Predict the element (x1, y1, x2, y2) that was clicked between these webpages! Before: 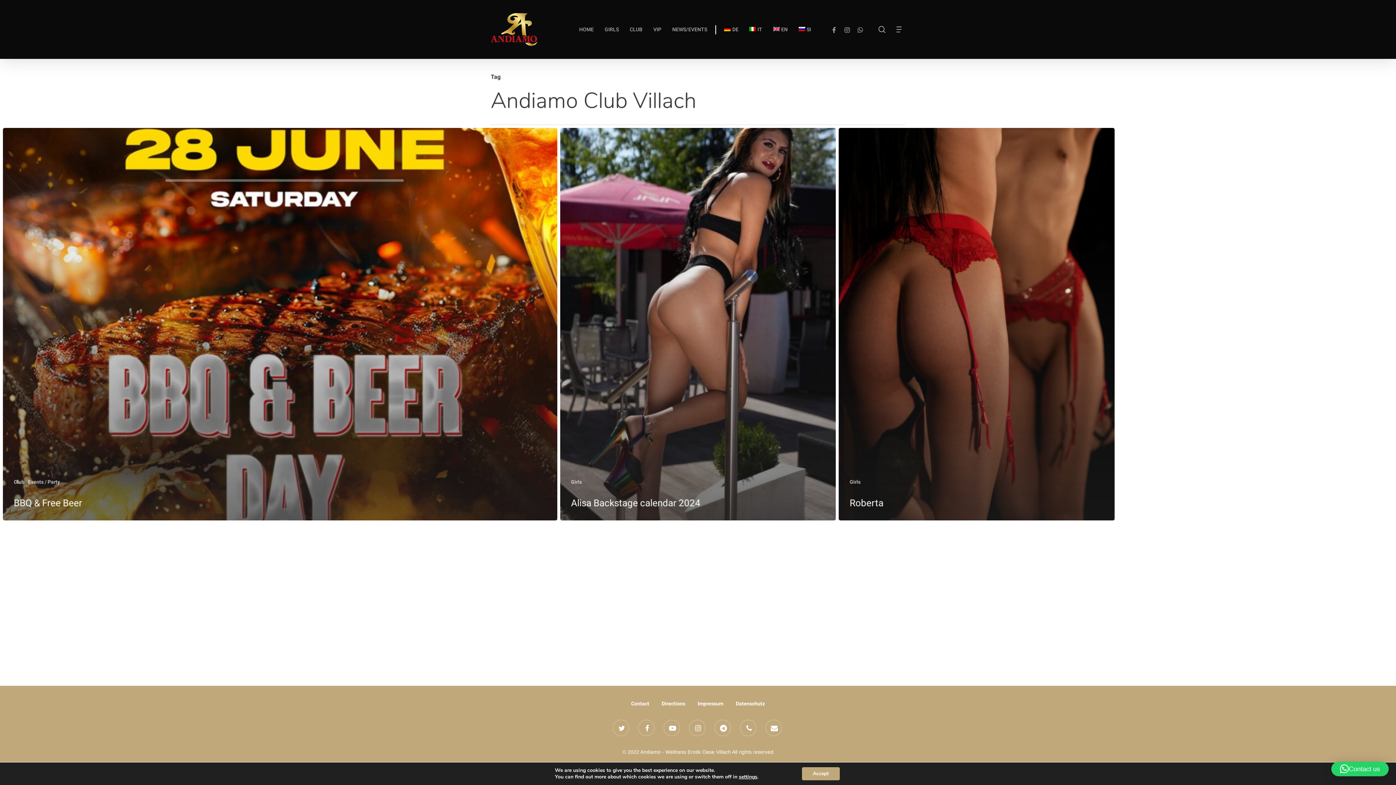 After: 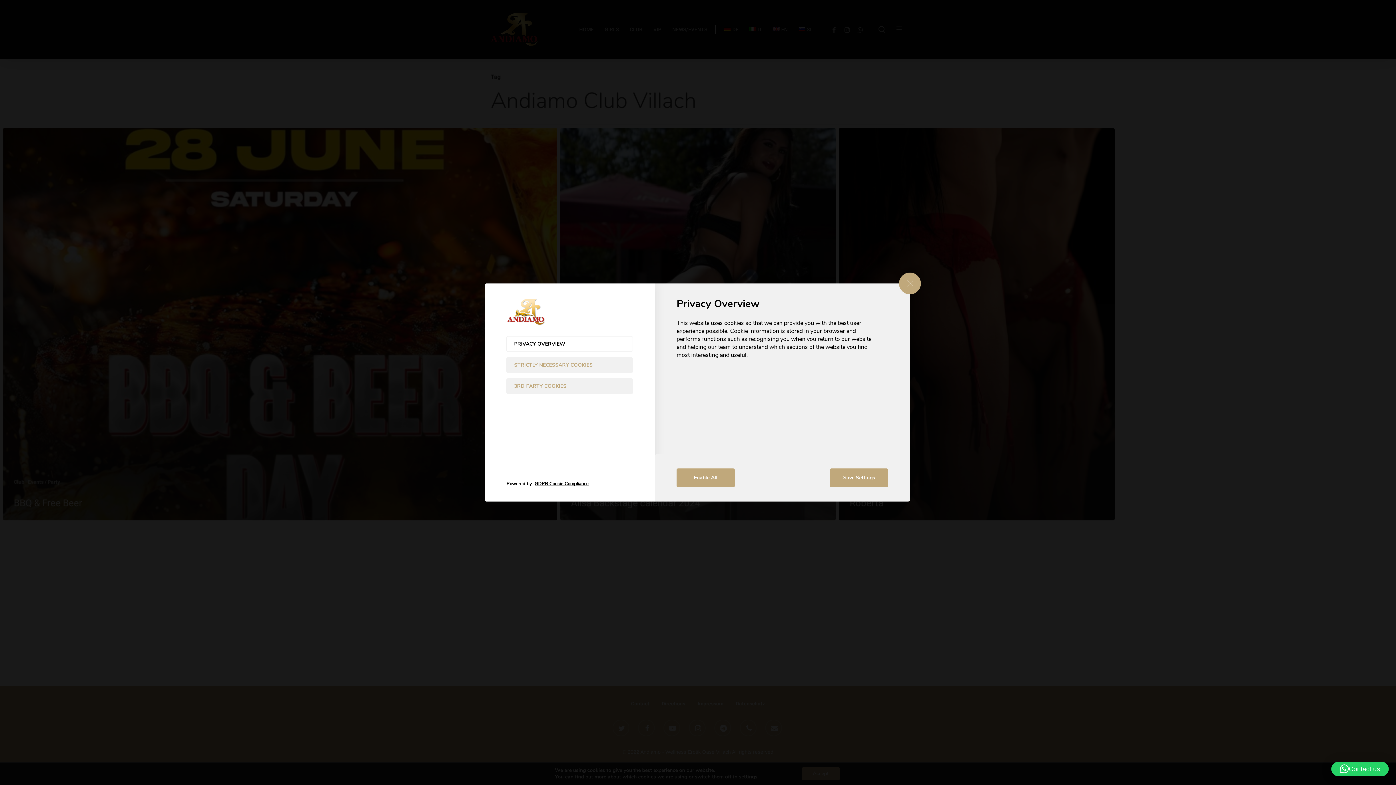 Action: bbox: (743, 774, 763, 780) label: settings